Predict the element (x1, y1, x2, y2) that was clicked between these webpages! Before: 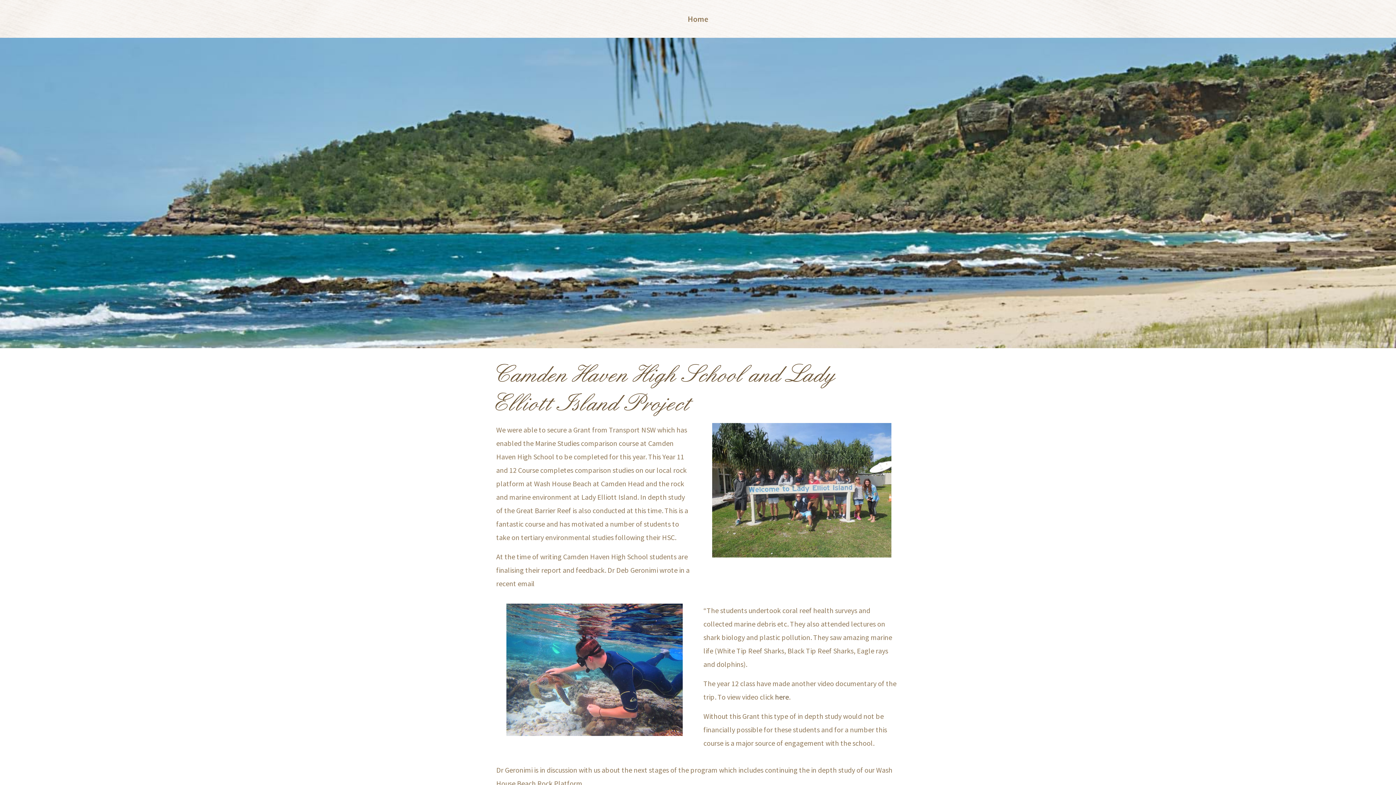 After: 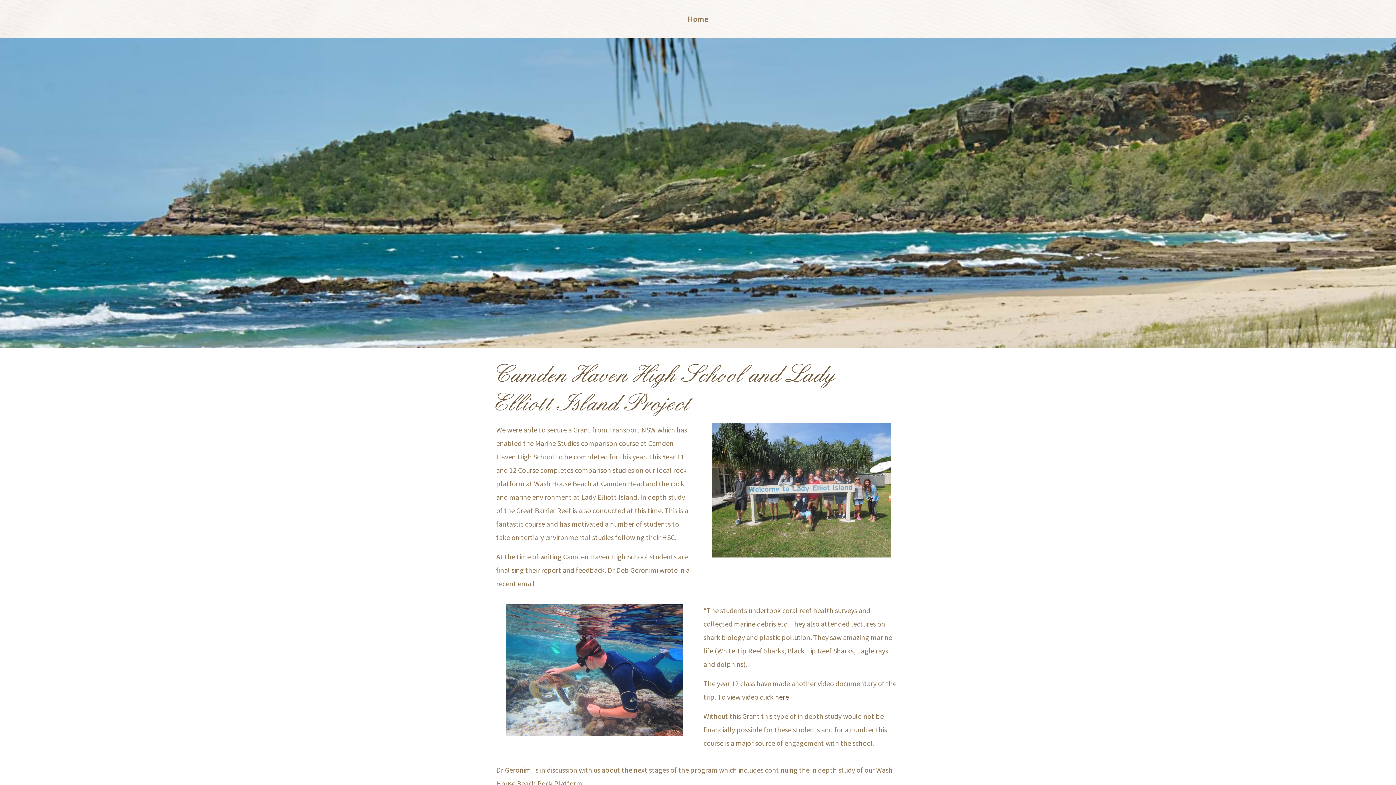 Action: bbox: (712, 423, 891, 557)